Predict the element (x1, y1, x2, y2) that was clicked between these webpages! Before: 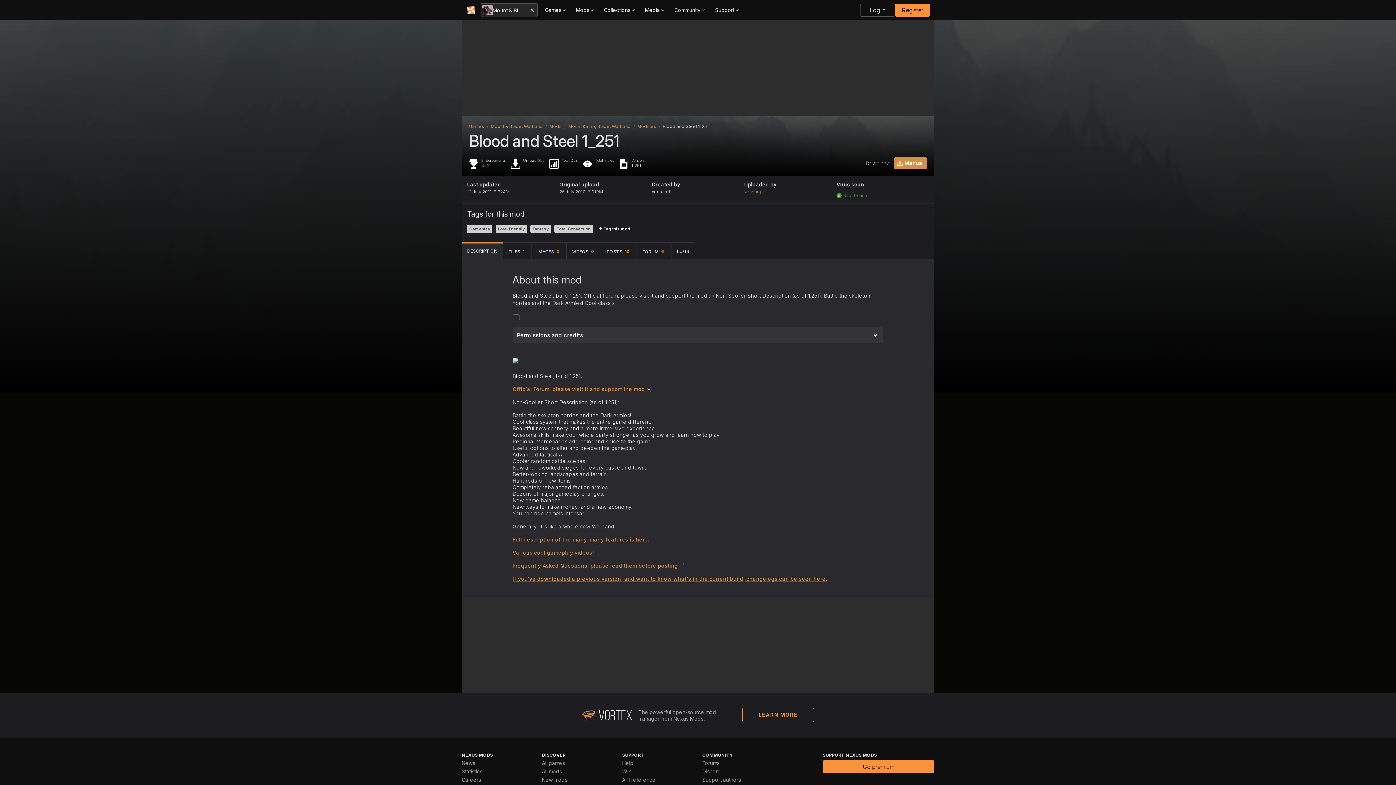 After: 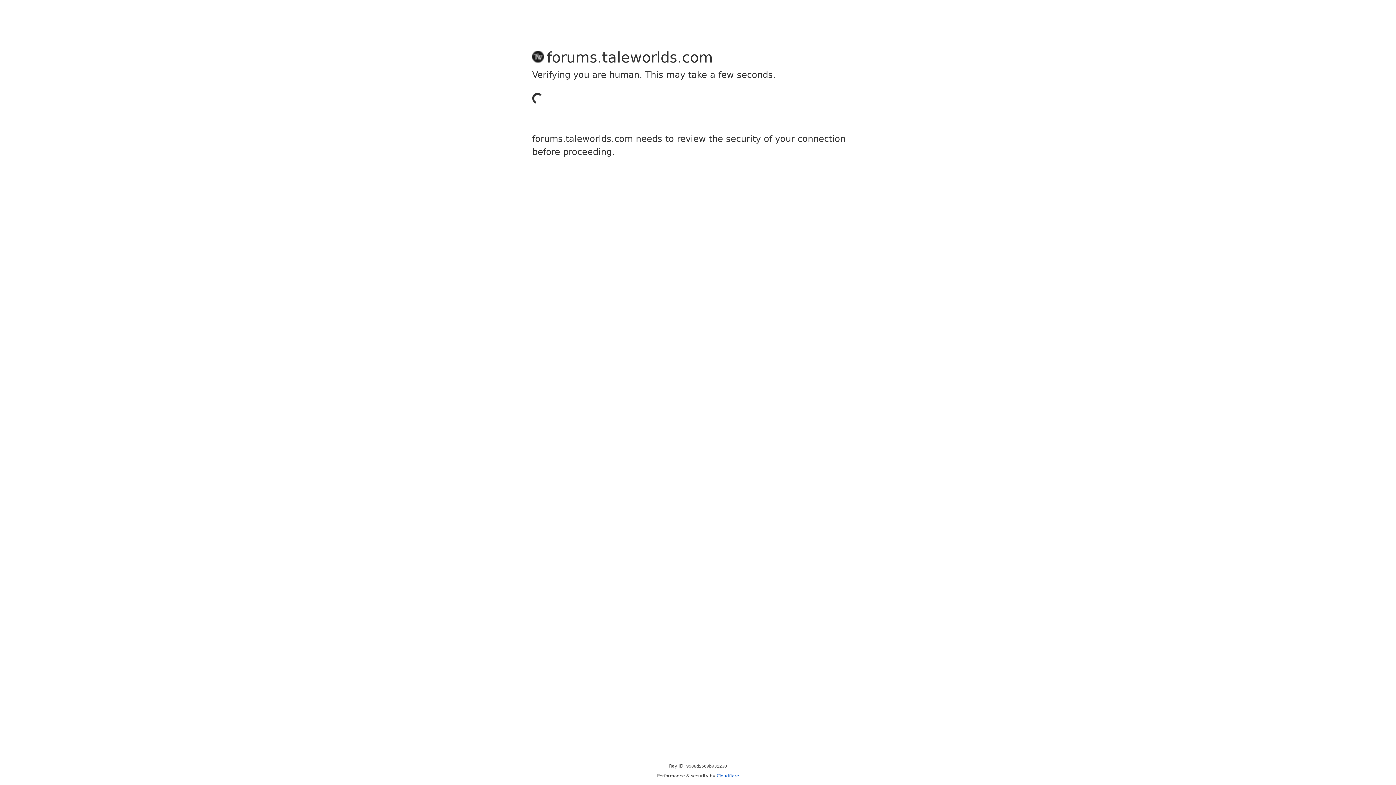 Action: label: Official Forum, please visit it and support the mod bbox: (512, 386, 645, 392)